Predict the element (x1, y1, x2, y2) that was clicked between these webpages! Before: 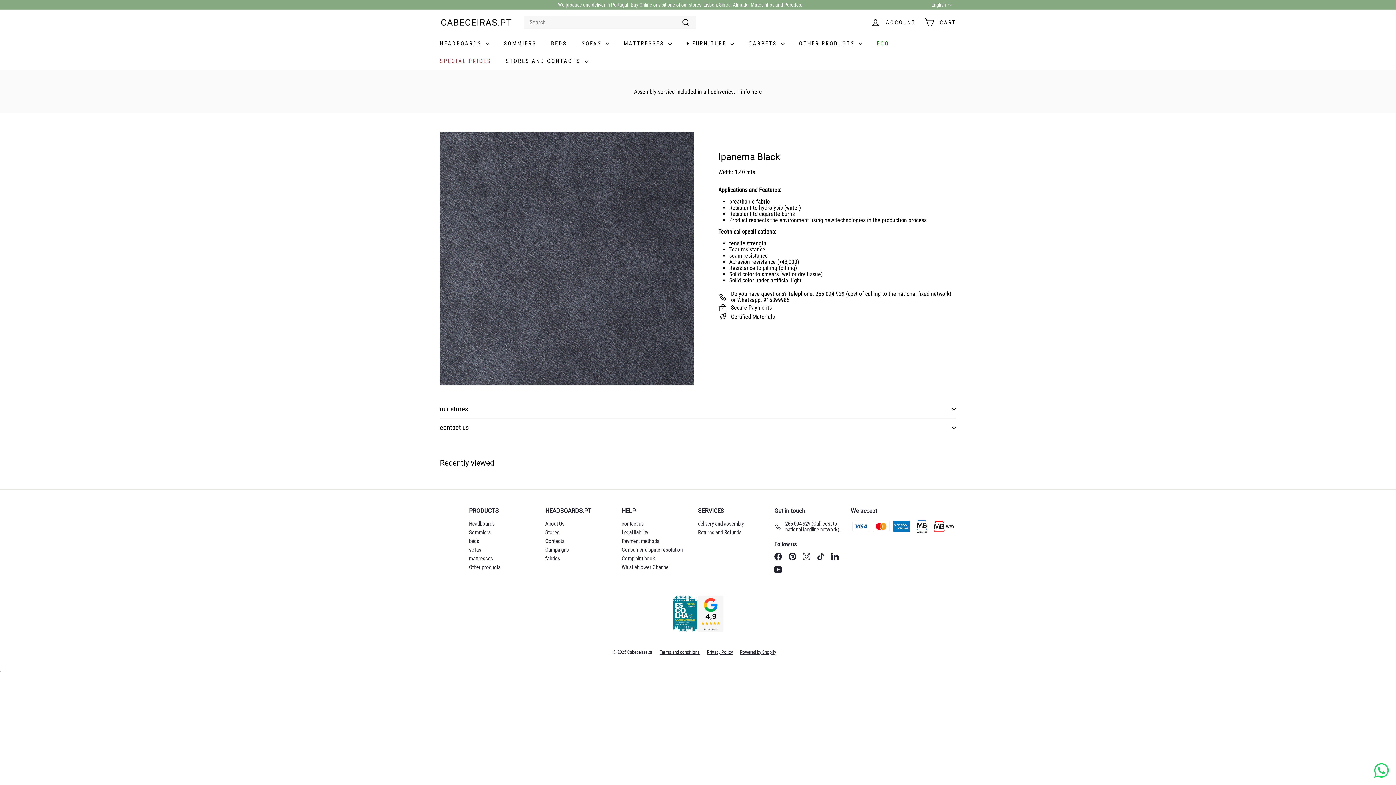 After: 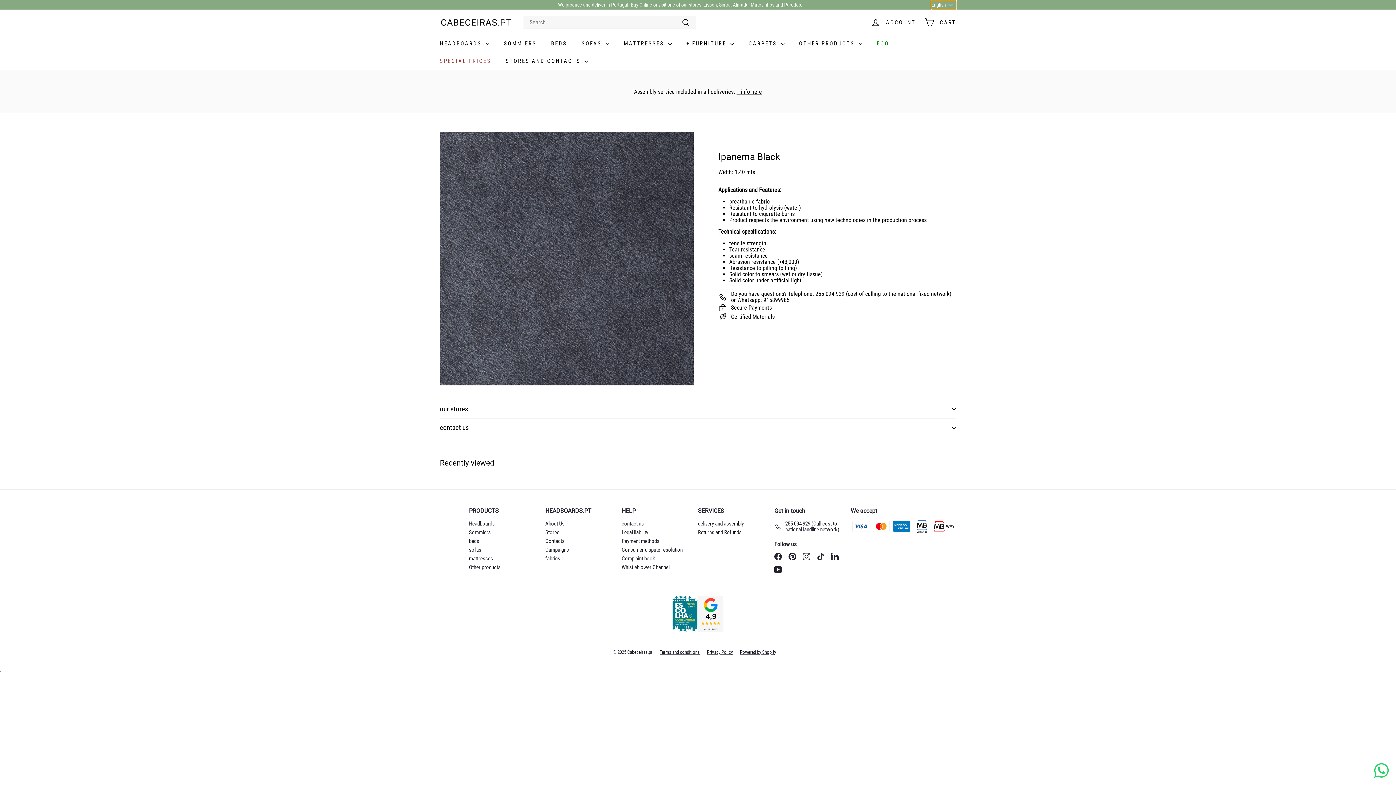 Action: bbox: (931, 0, 956, 9) label: English